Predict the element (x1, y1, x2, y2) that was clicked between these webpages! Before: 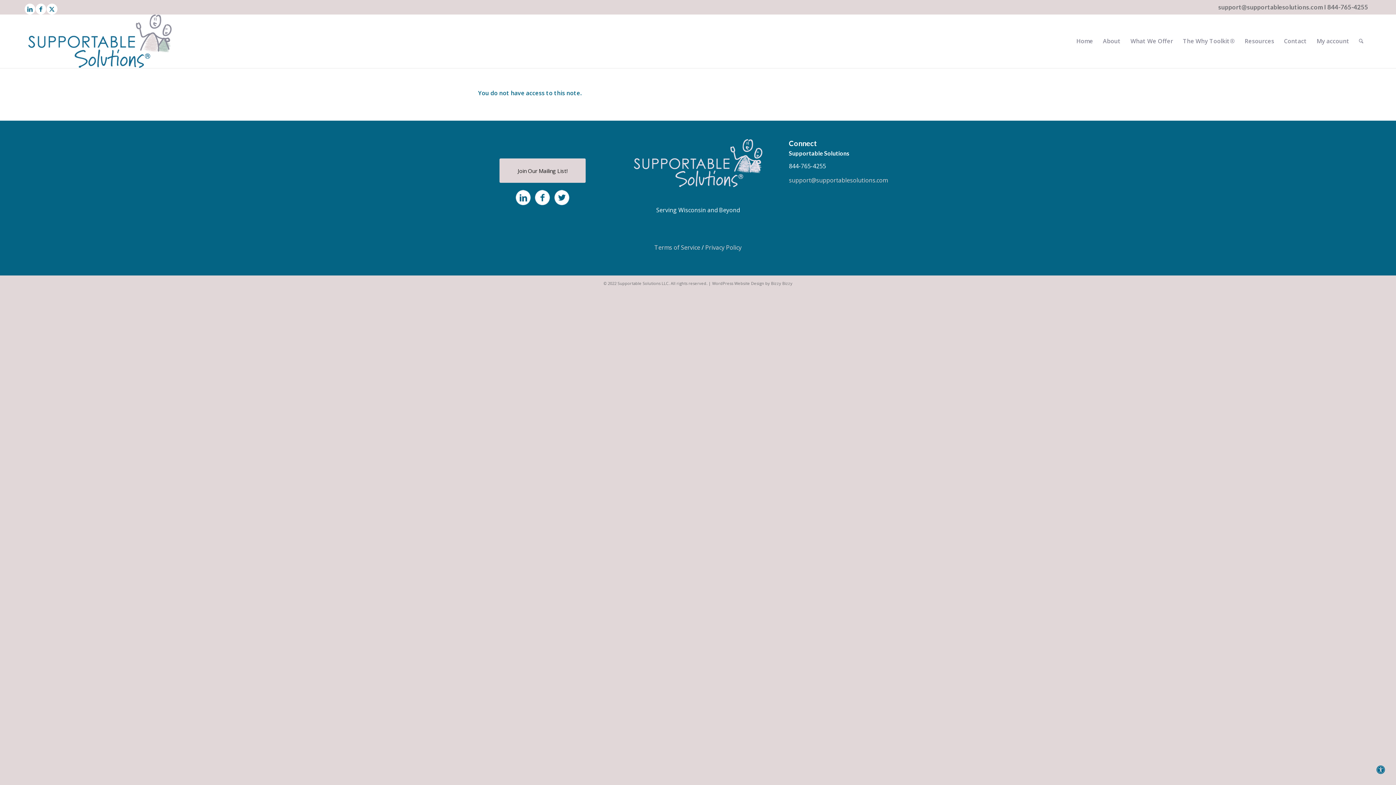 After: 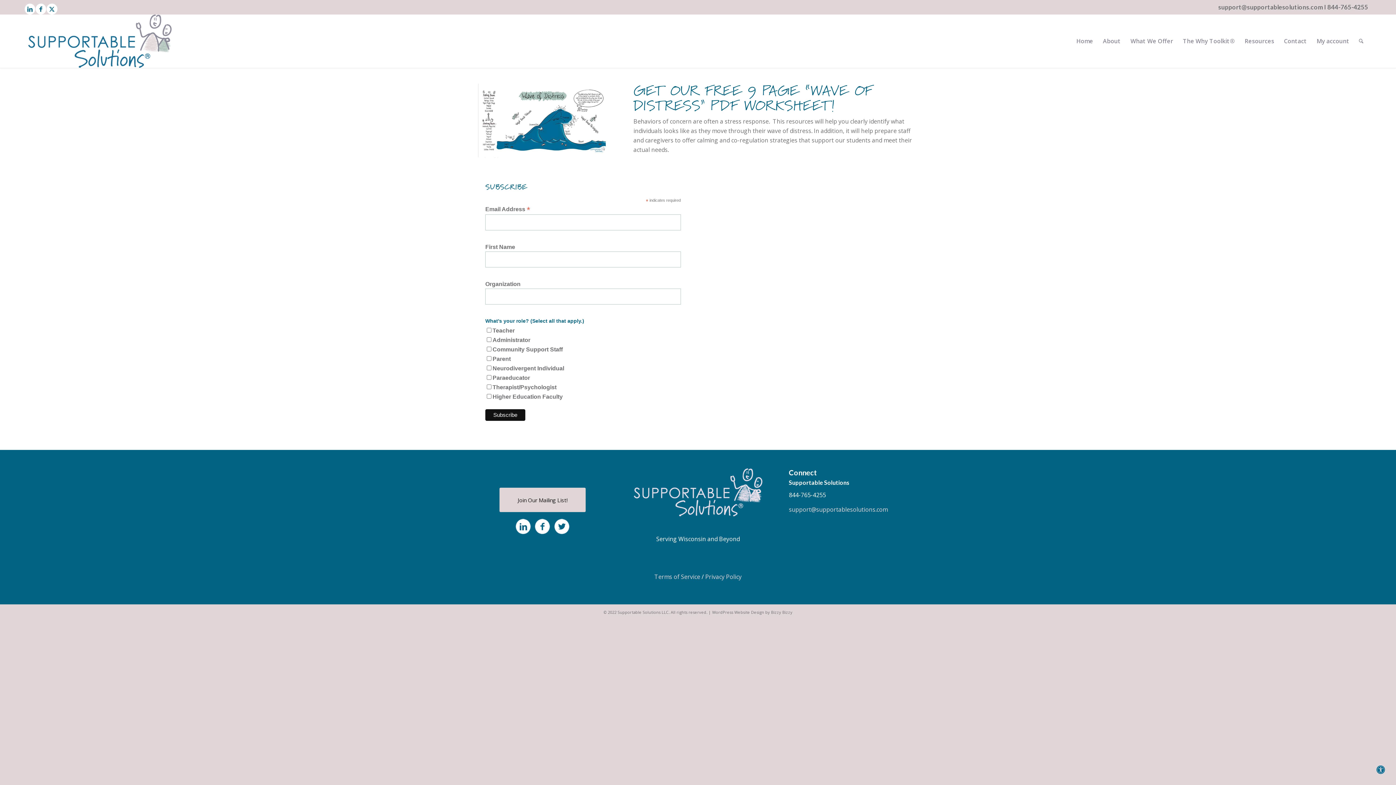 Action: label: Join Our Mailing List! bbox: (499, 158, 585, 182)